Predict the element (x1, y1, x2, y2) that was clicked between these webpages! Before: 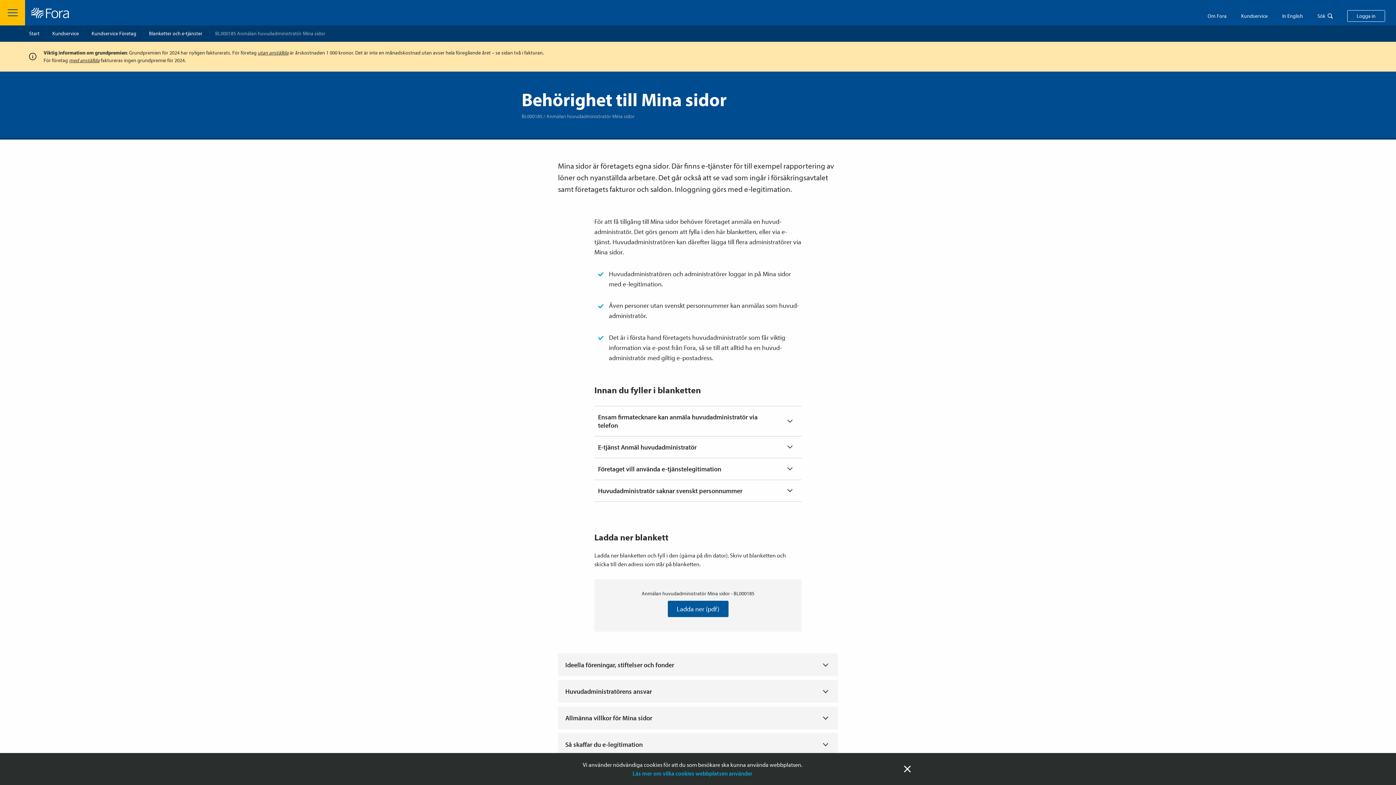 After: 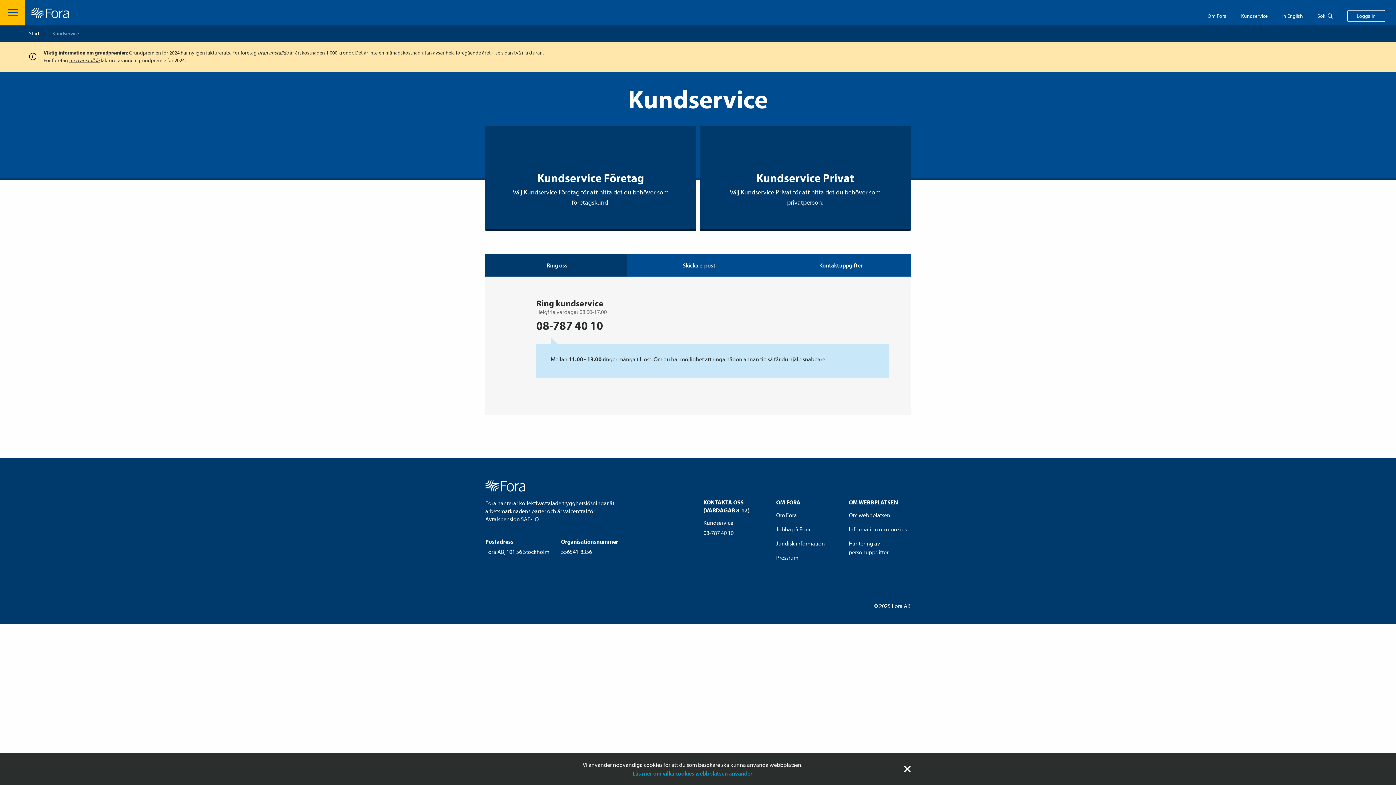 Action: label: Kundservice bbox: (43, 25, 82, 41)